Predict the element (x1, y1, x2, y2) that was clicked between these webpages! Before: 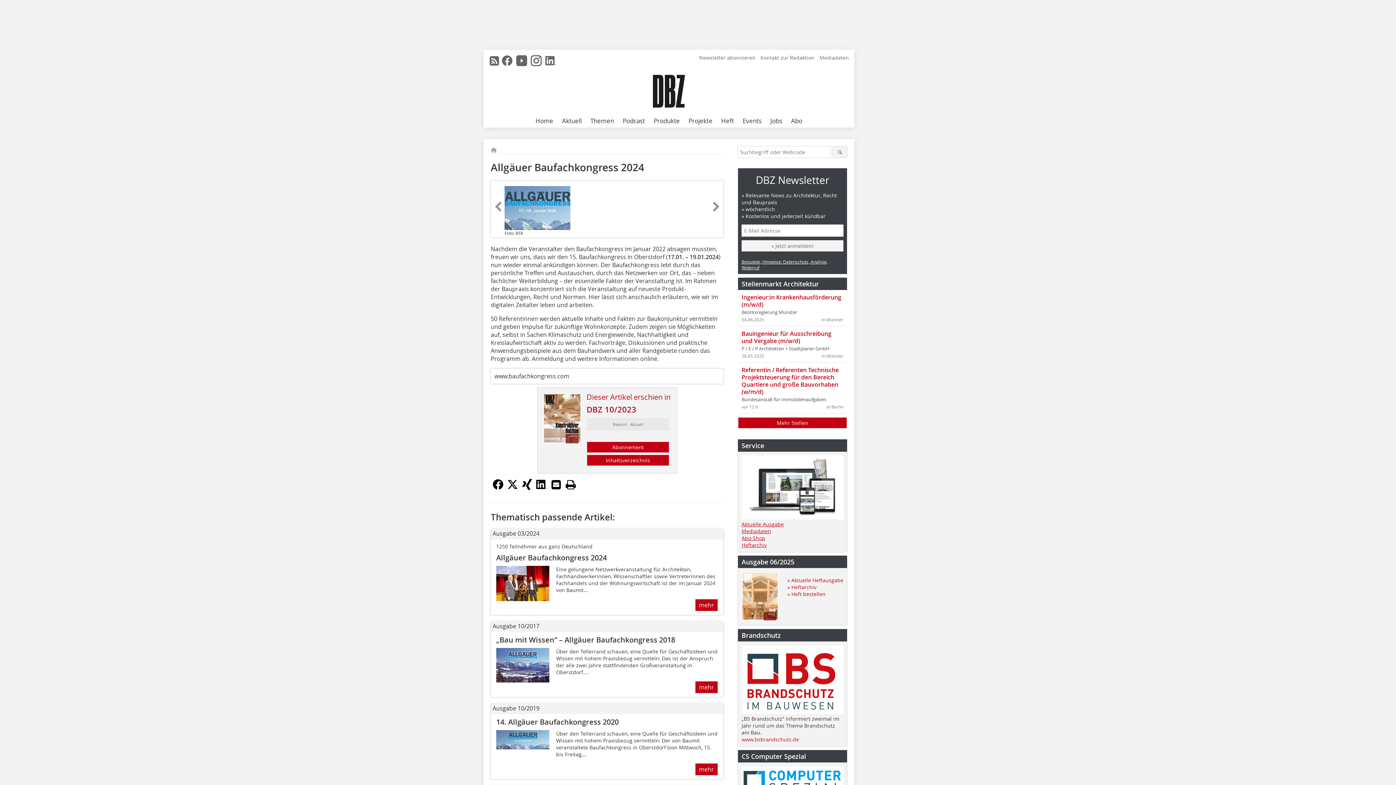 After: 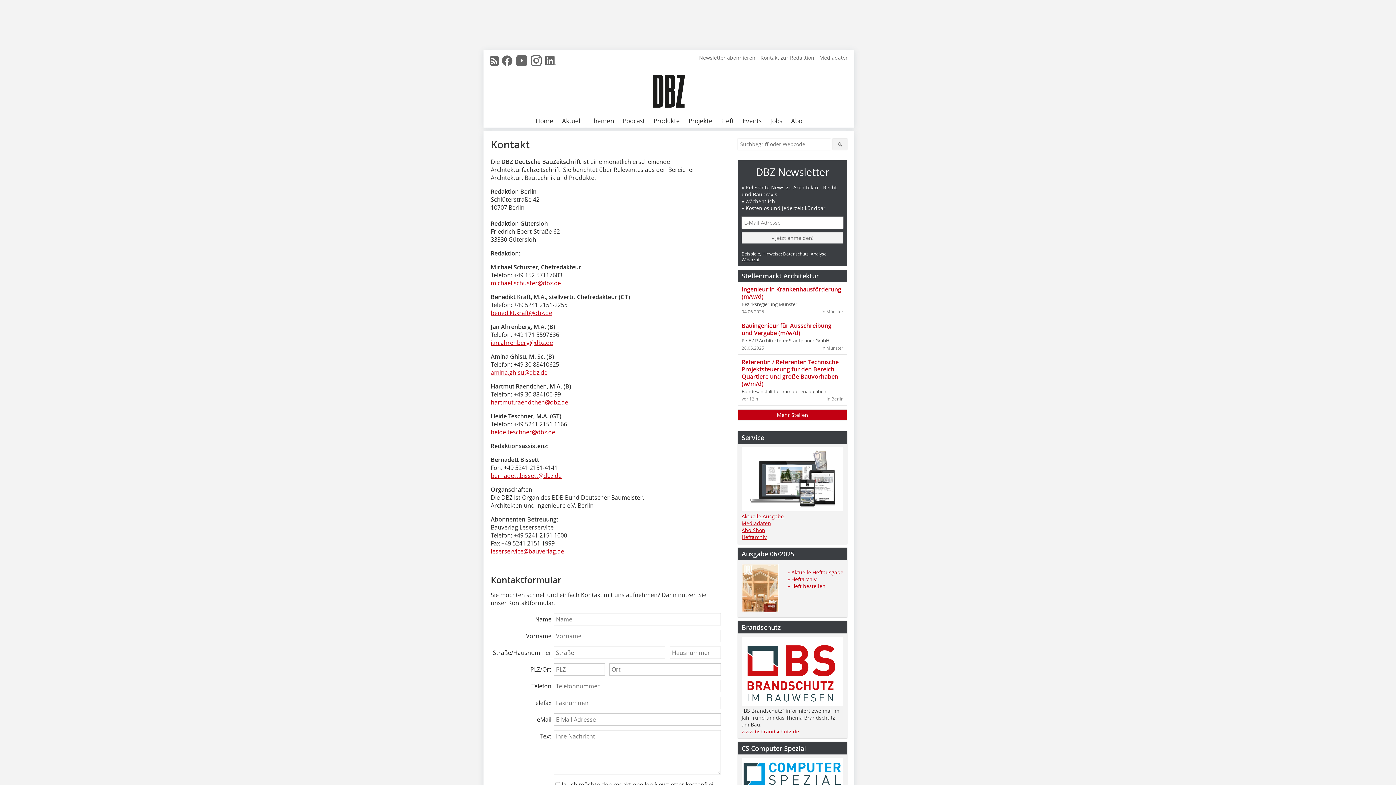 Action: label: Kontakt zur Redaktion bbox: (758, 54, 816, 61)